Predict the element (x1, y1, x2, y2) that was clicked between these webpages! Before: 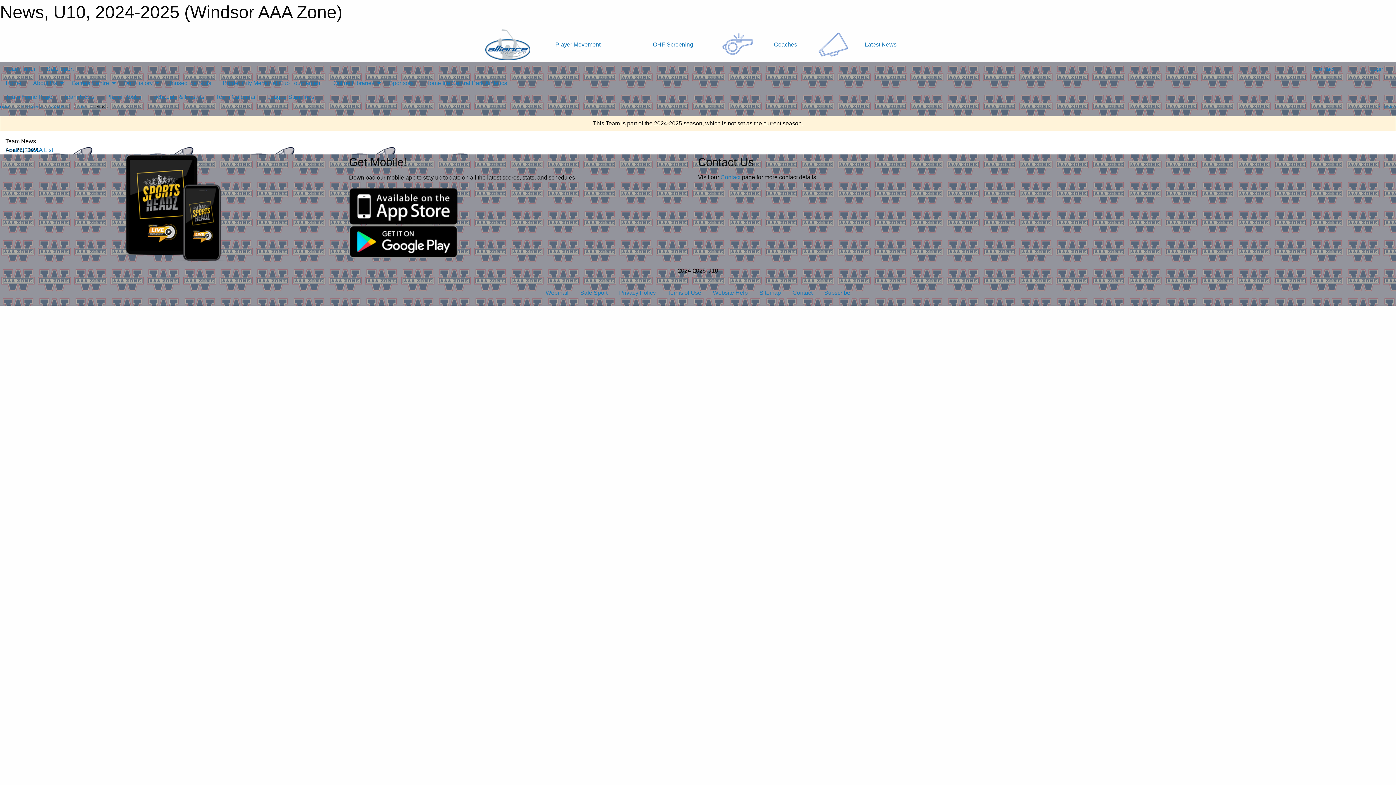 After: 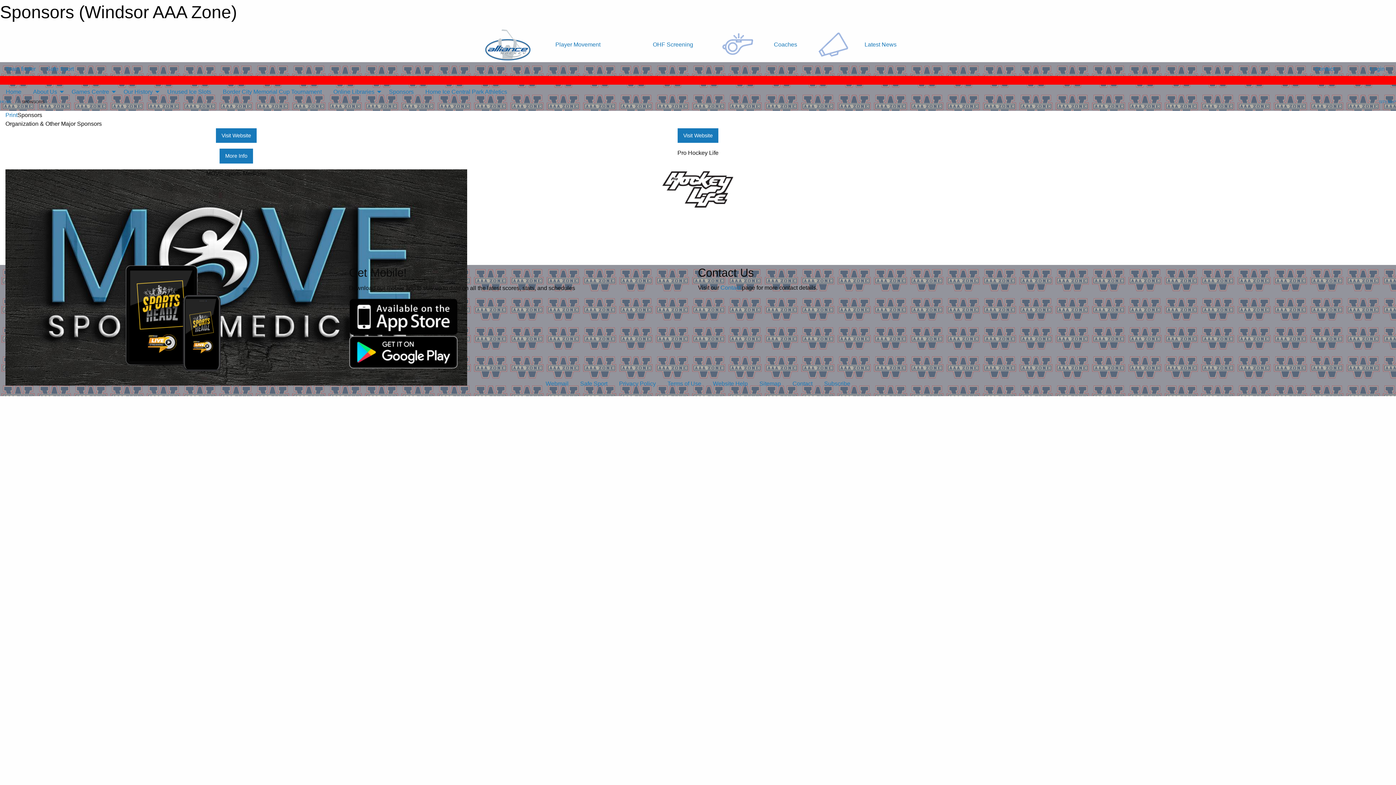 Action: label: Sponsors bbox: (383, 76, 419, 90)